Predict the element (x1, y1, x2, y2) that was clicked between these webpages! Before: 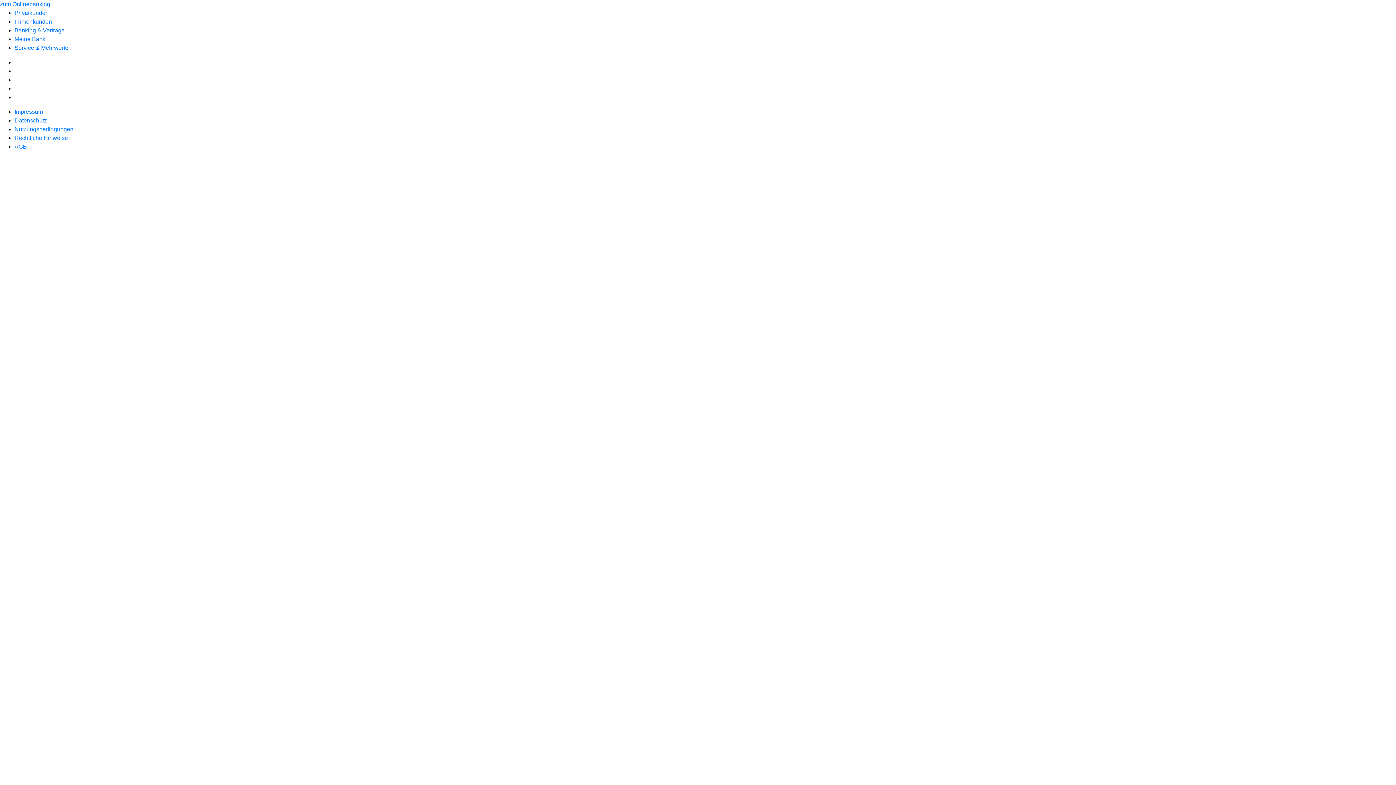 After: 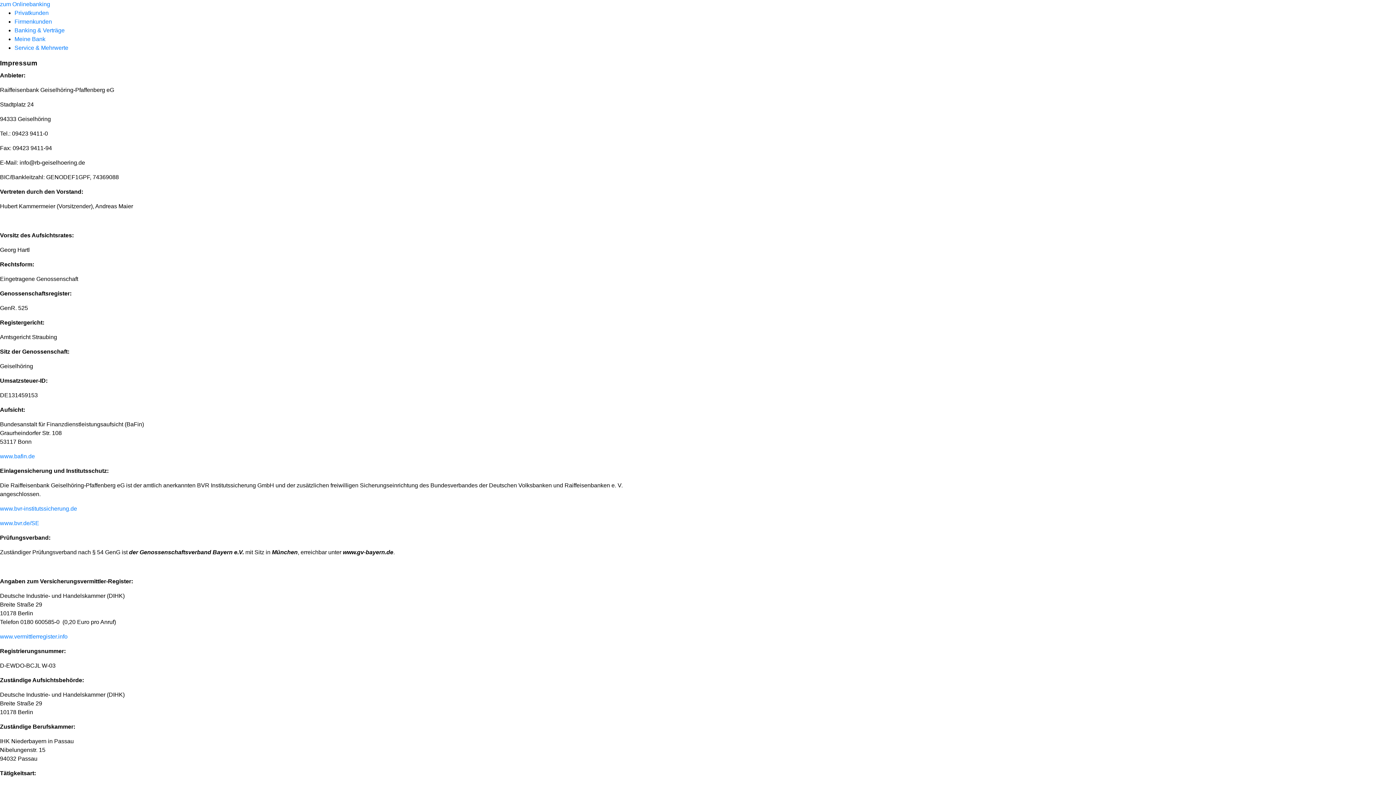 Action: bbox: (14, 108, 42, 114) label: Impressum